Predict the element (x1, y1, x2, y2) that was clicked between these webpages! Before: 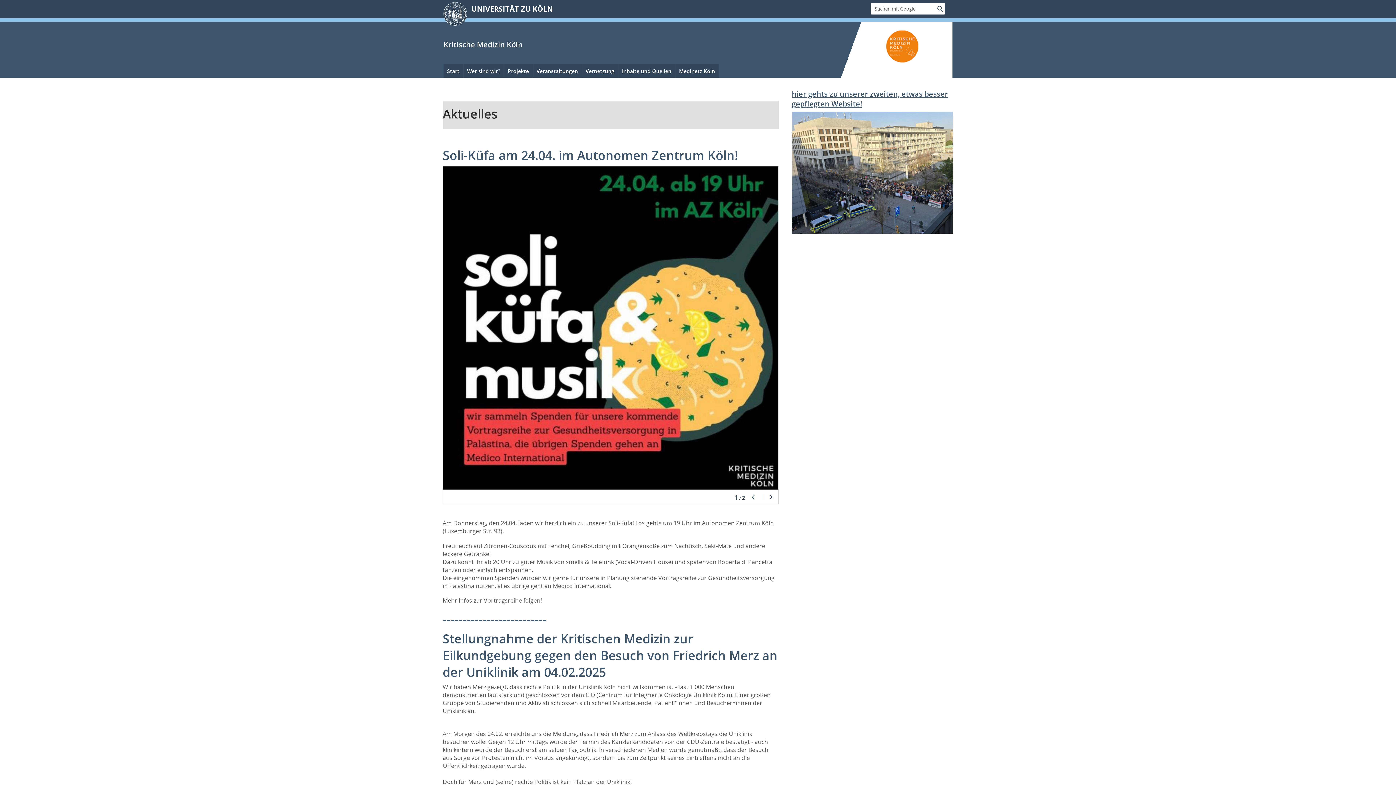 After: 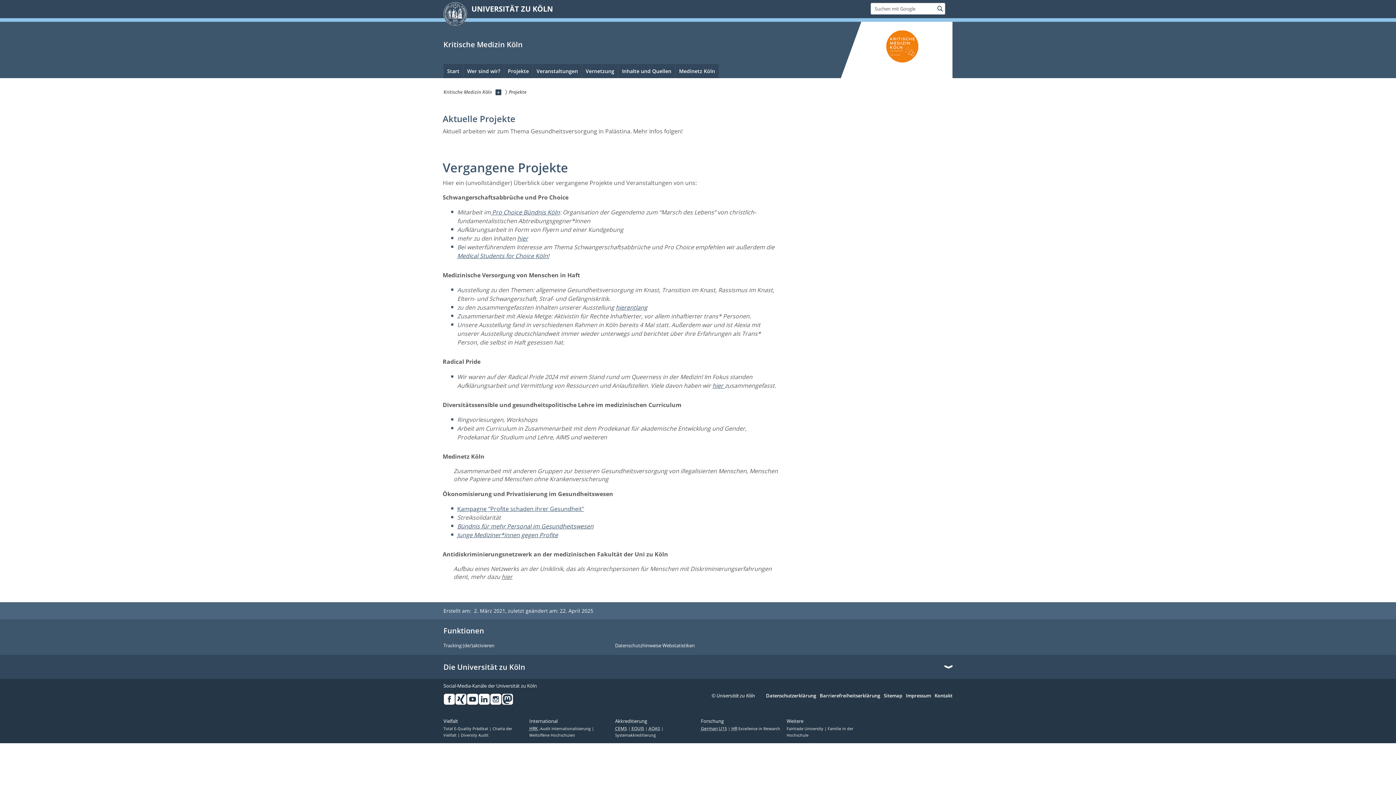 Action: bbox: (504, 64, 532, 78) label: Projekte